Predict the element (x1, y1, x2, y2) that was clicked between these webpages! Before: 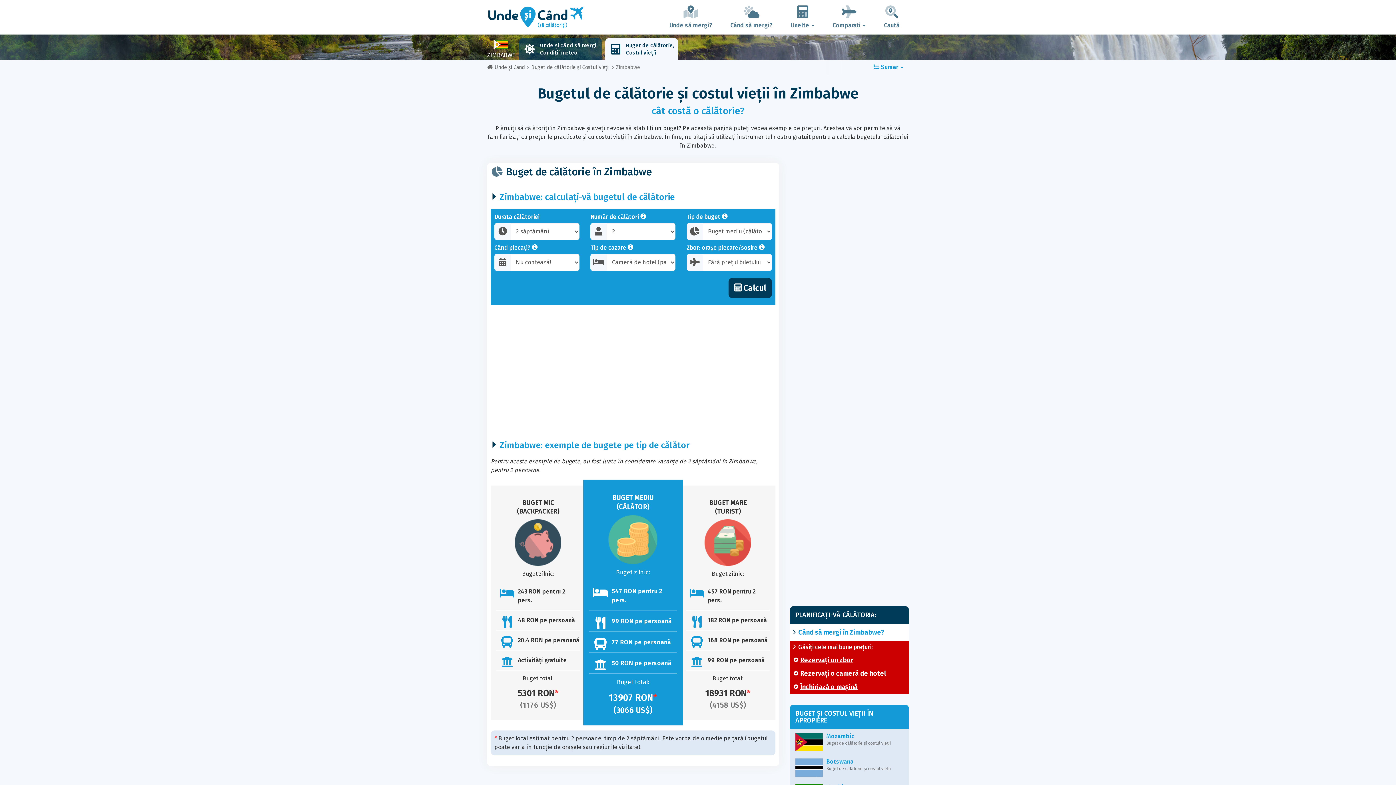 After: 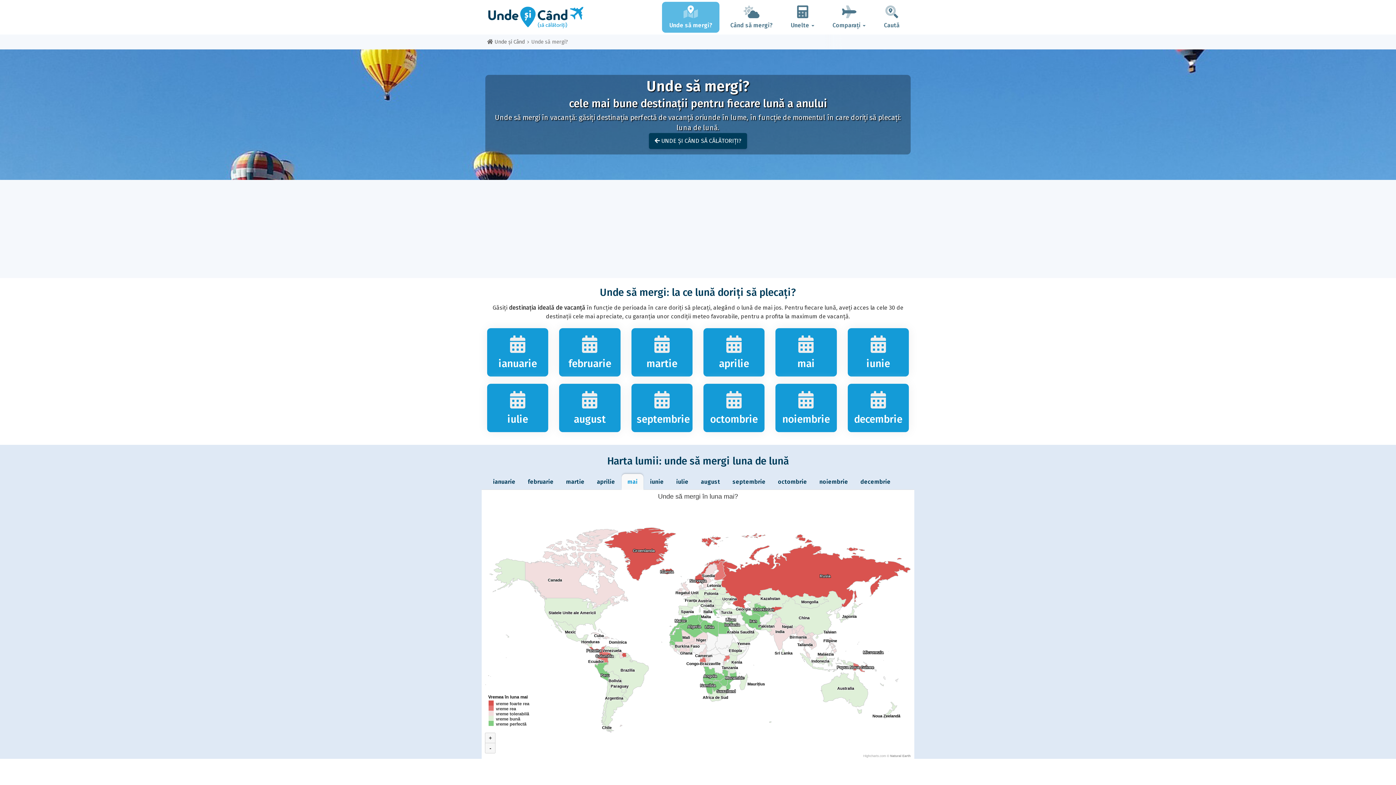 Action: bbox: (662, 1, 719, 32) label: Unde să mergi?